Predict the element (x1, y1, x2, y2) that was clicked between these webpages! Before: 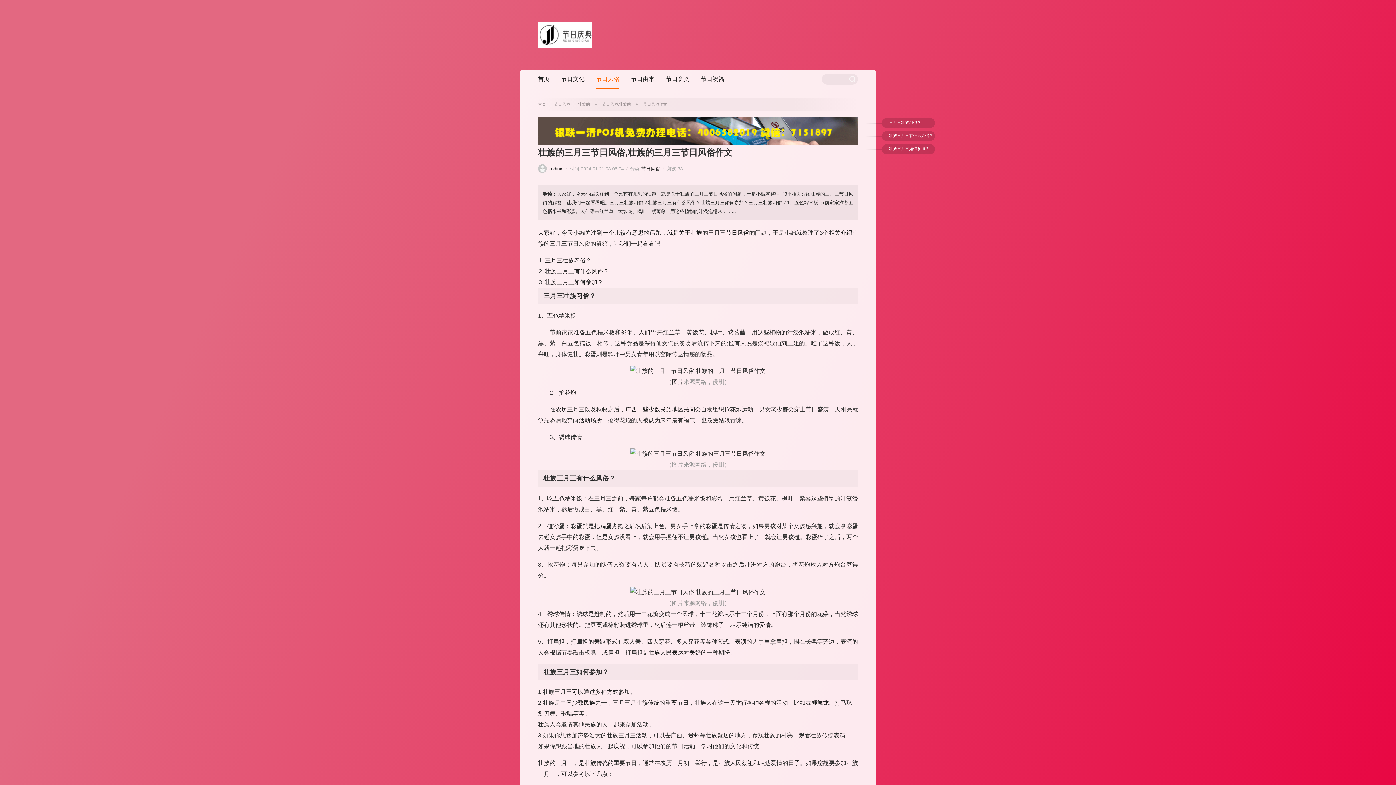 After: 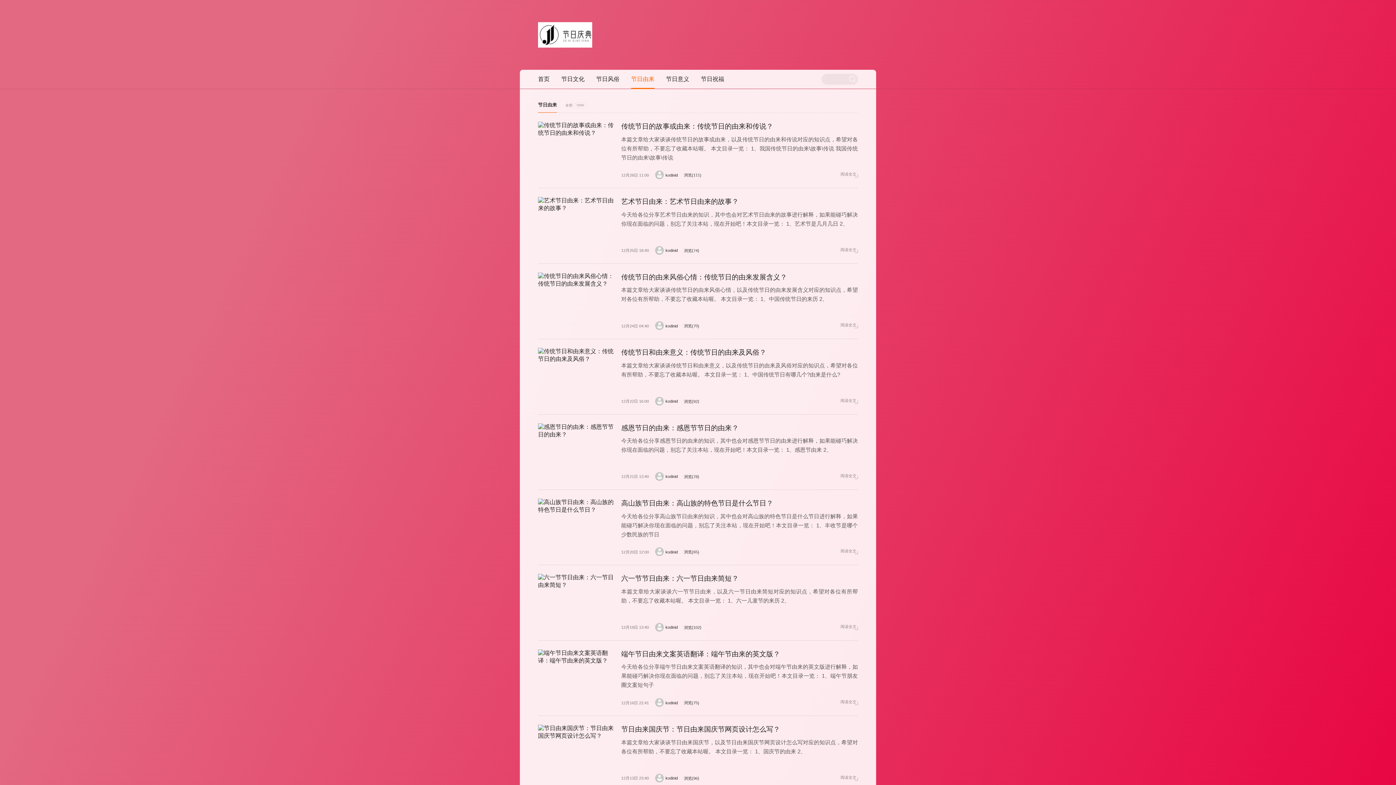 Action: label: 节日由来 bbox: (631, 69, 654, 88)